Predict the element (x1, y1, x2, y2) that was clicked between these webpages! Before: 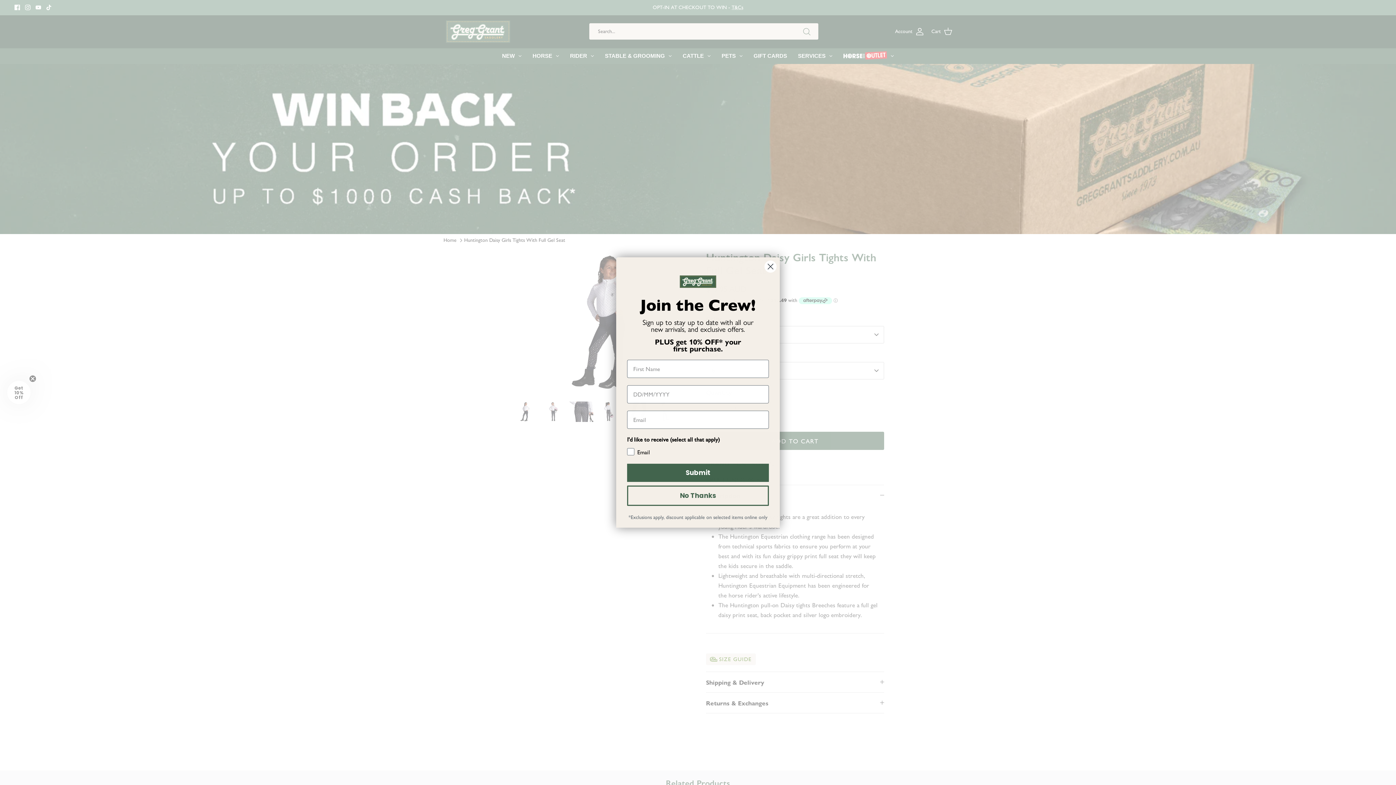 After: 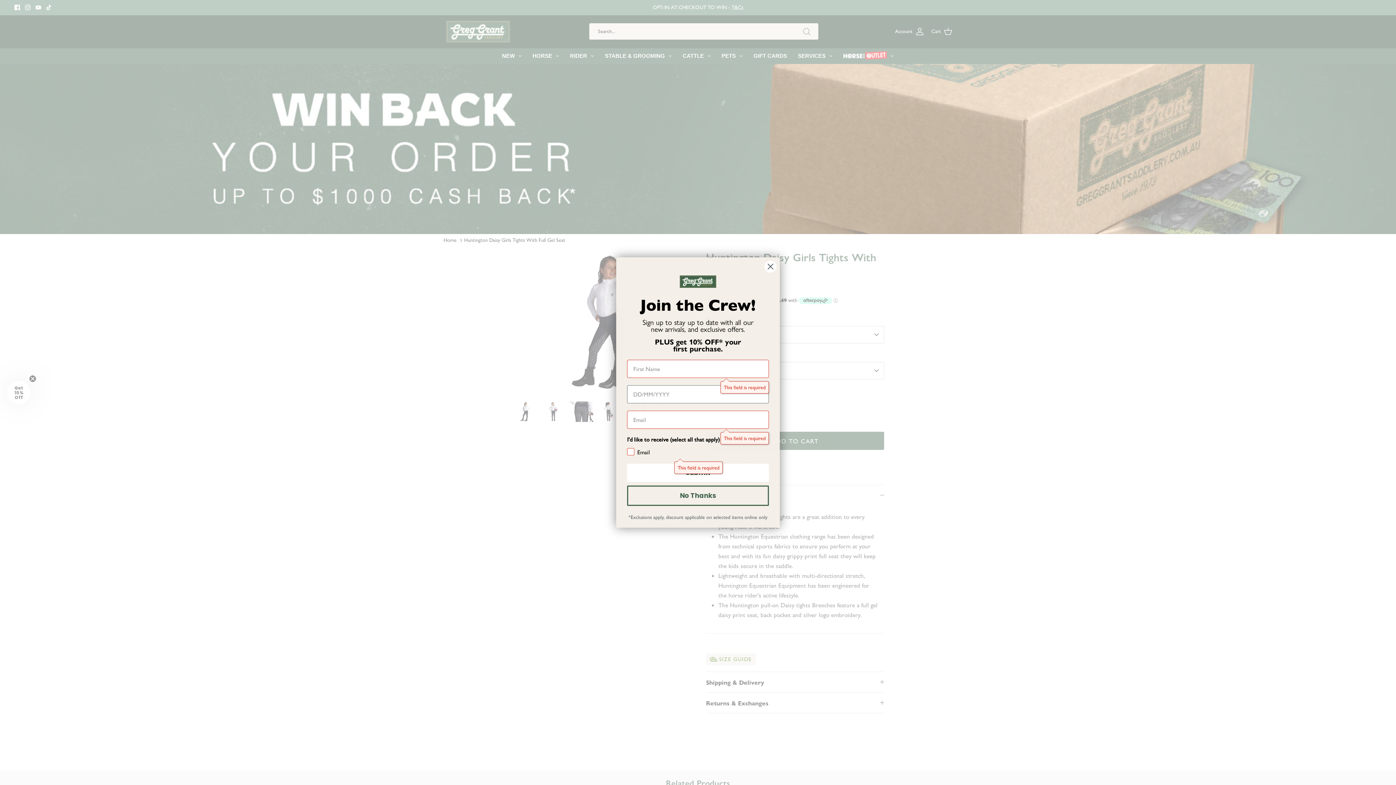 Action: bbox: (627, 464, 769, 482) label: Submit